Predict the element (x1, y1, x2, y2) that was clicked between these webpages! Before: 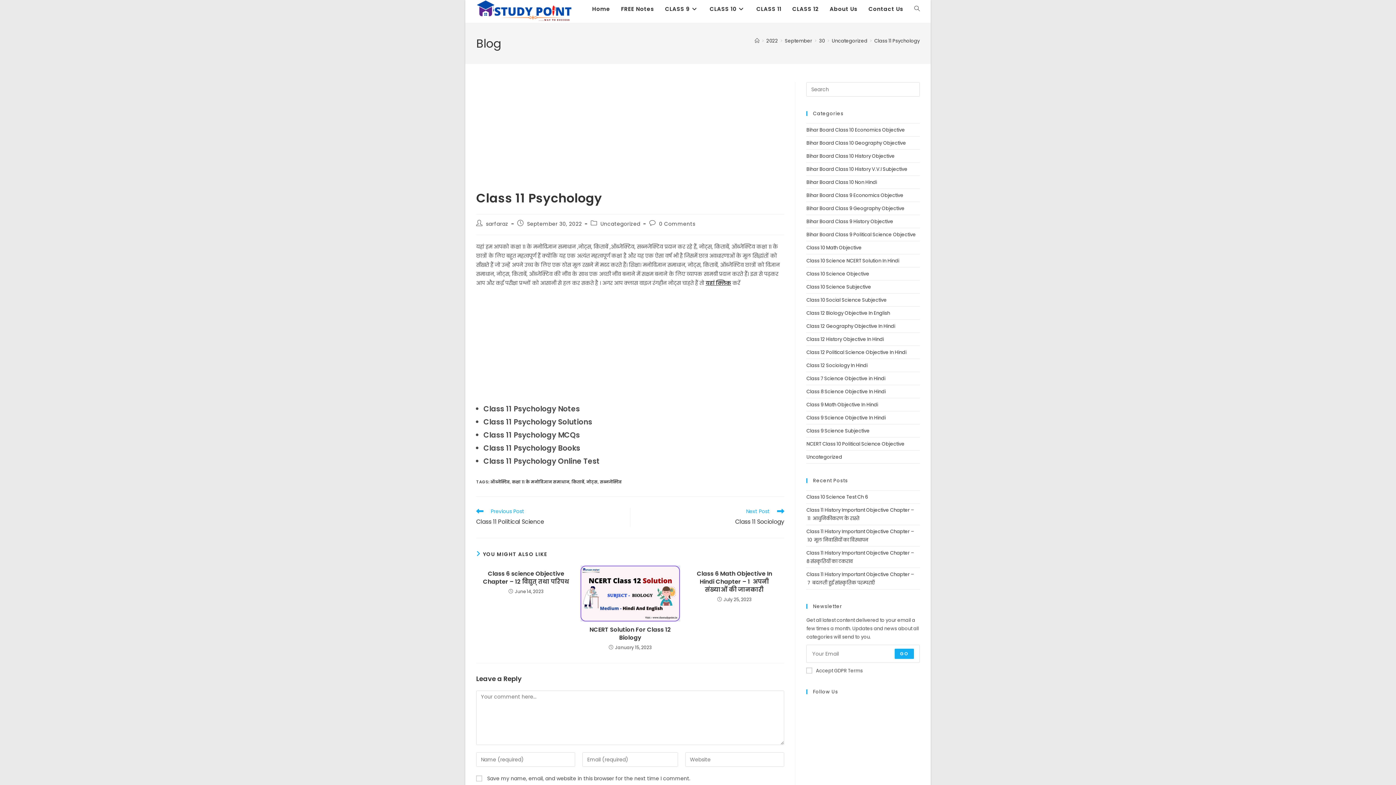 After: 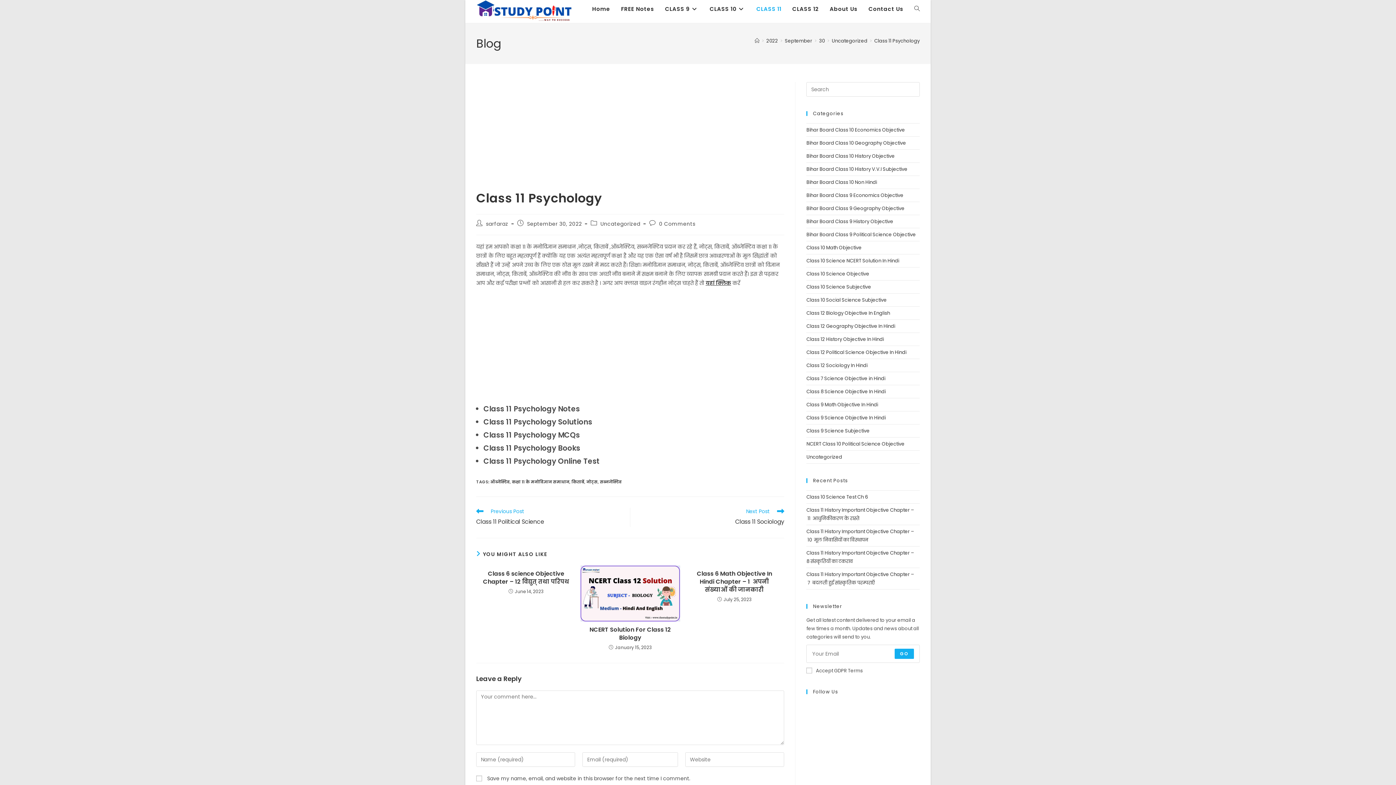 Action: bbox: (751, 0, 787, 18) label: CLASS 11